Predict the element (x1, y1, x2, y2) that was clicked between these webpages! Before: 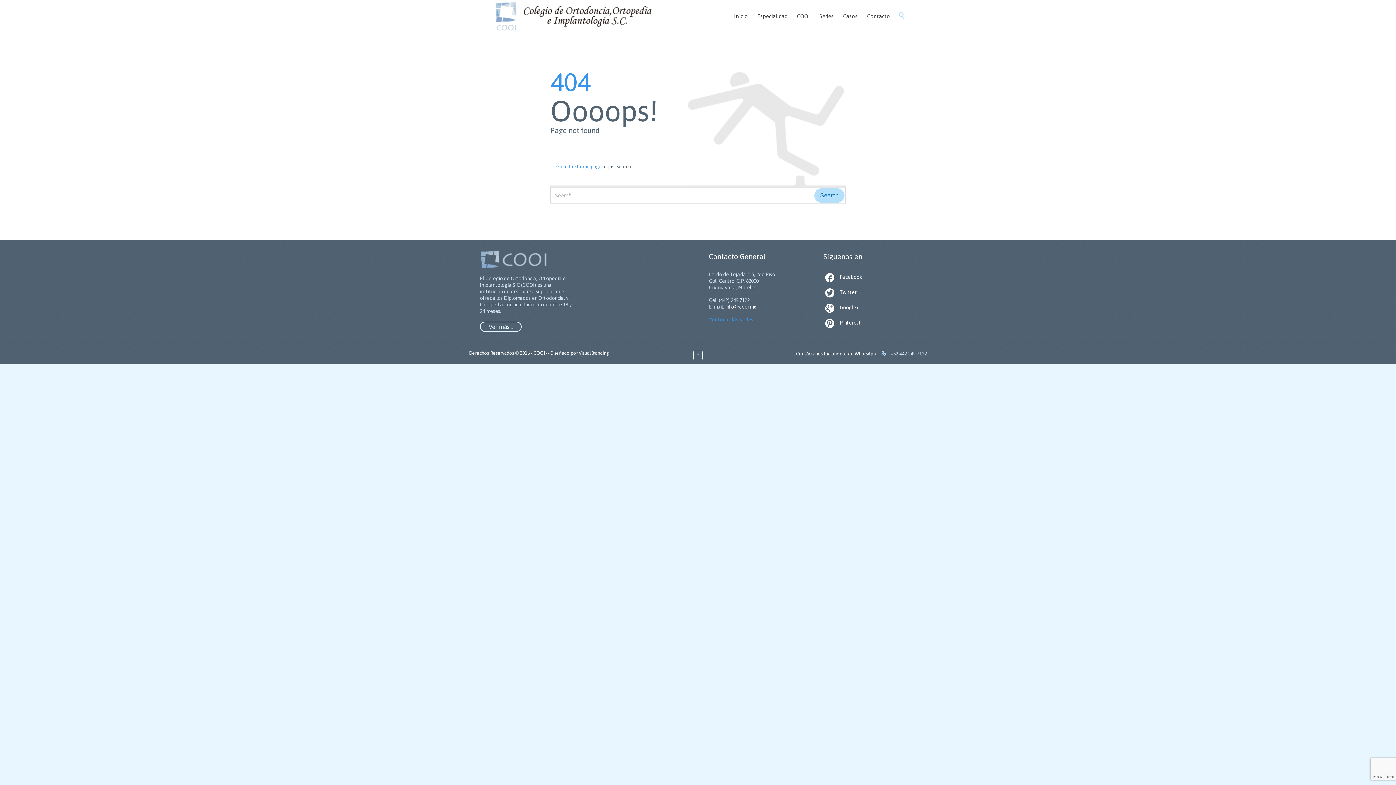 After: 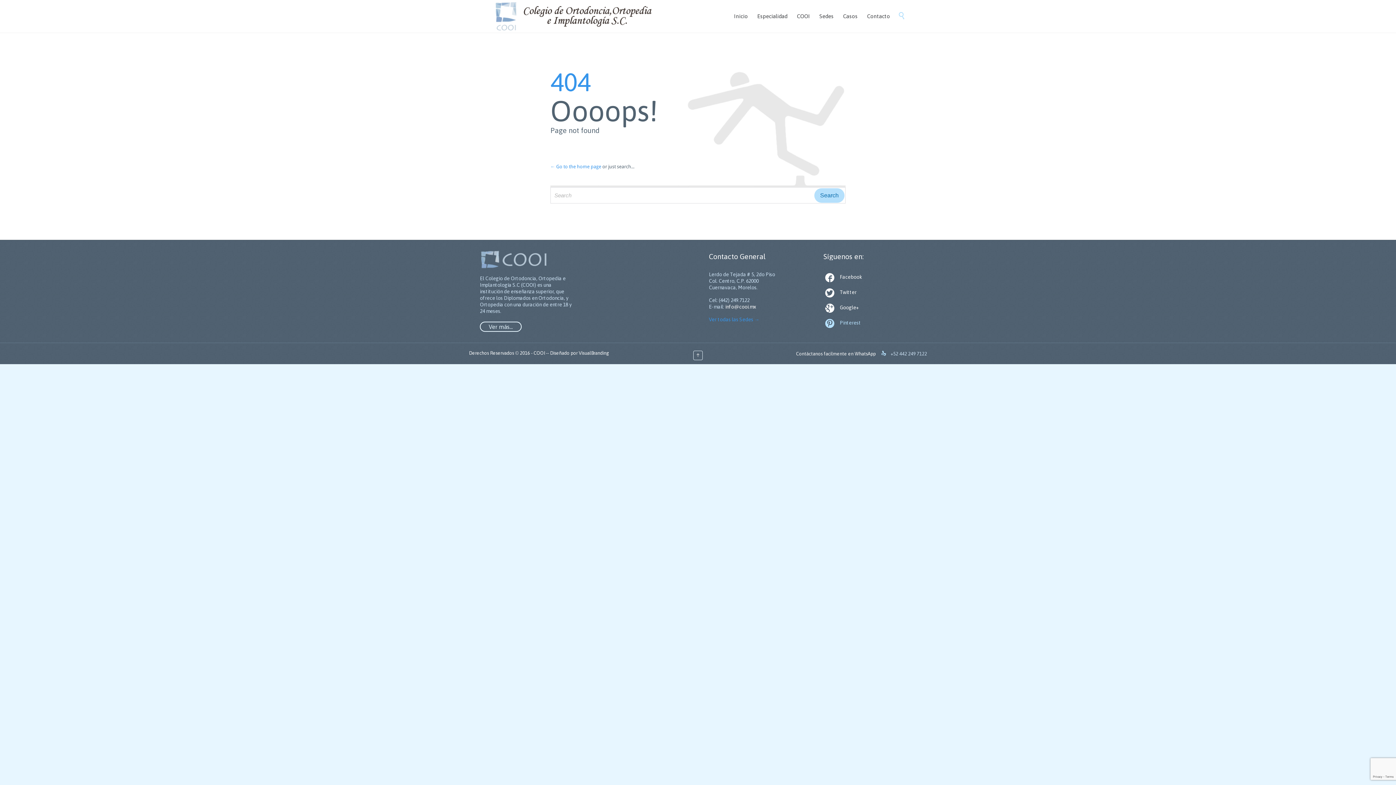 Action: bbox: (825, 317, 914, 328) label: 
Pinterest